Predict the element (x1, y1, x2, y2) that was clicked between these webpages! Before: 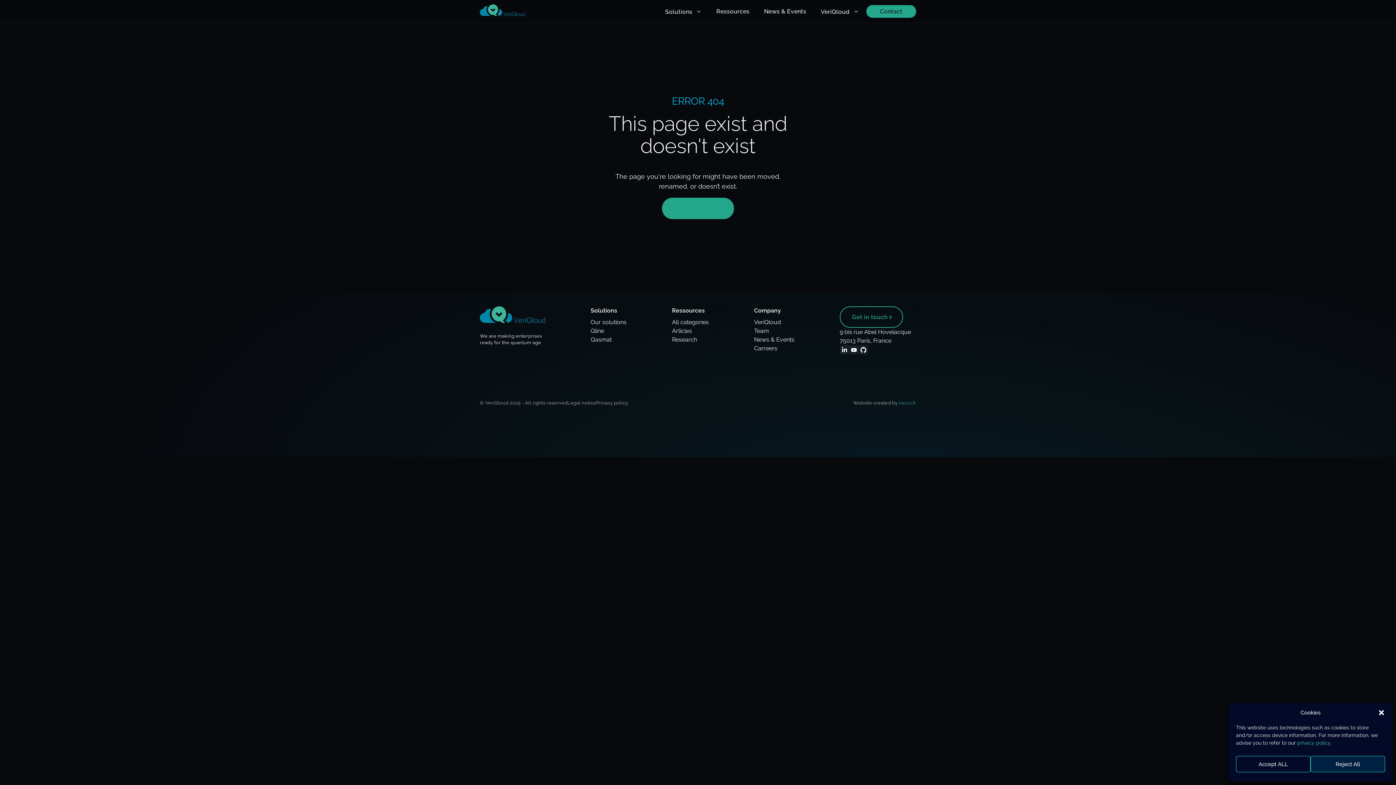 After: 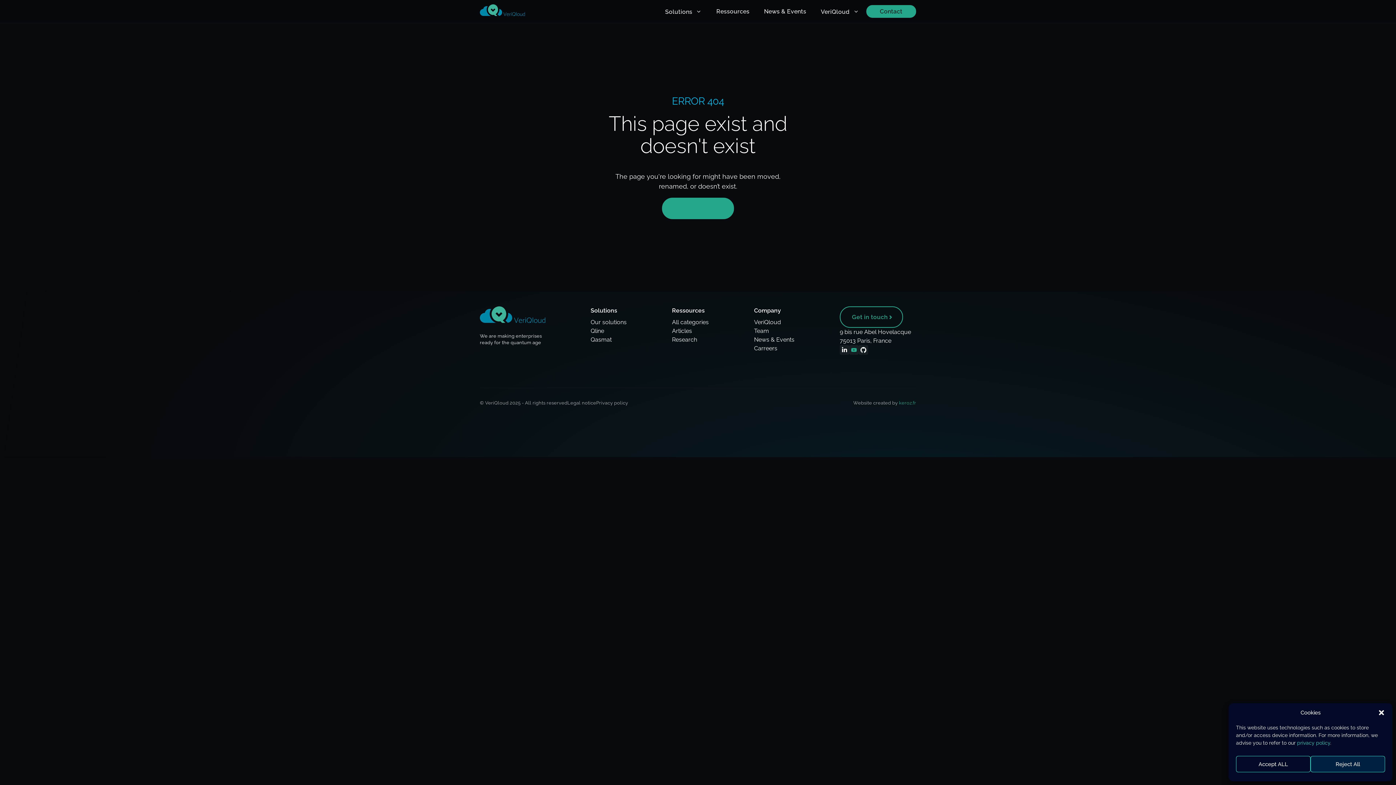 Action: bbox: (849, 345, 858, 354) label: Youtube